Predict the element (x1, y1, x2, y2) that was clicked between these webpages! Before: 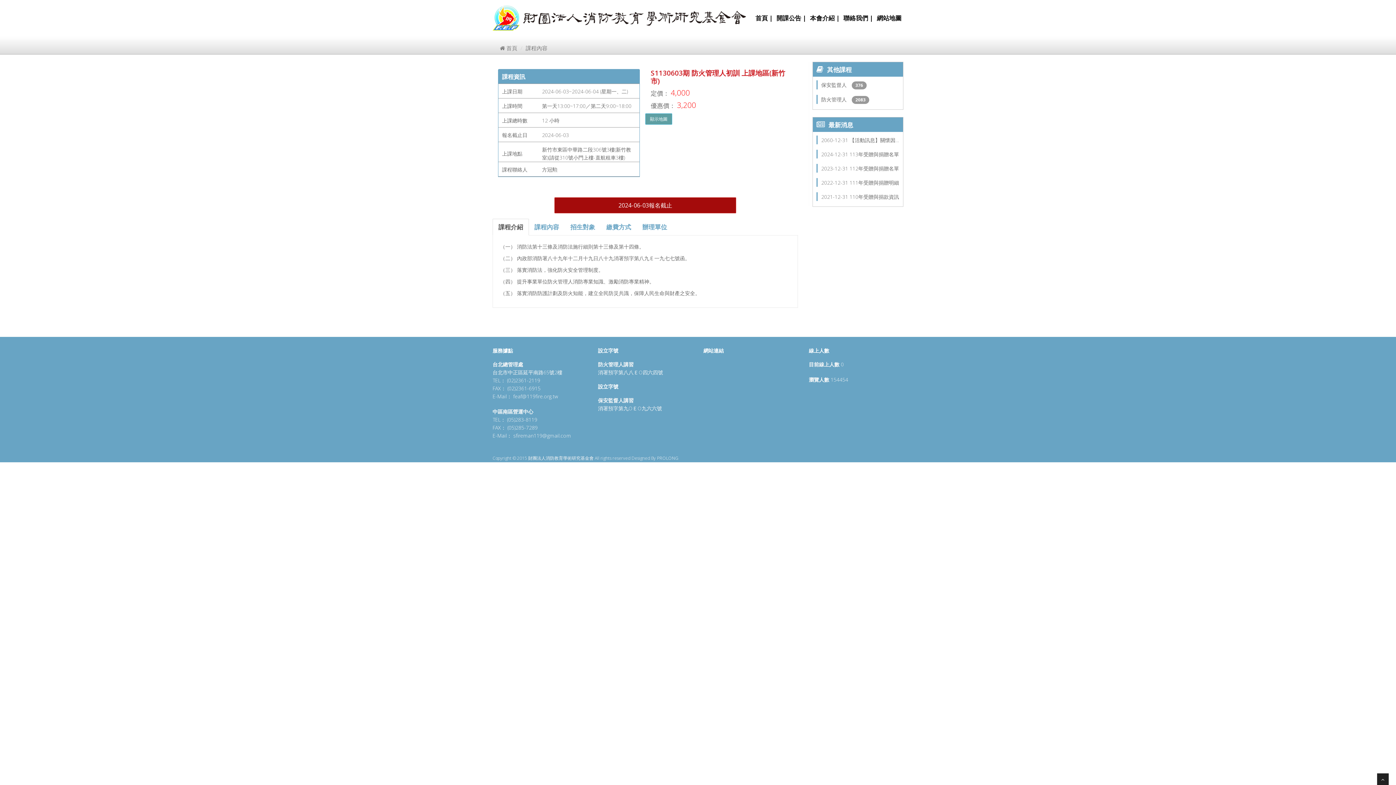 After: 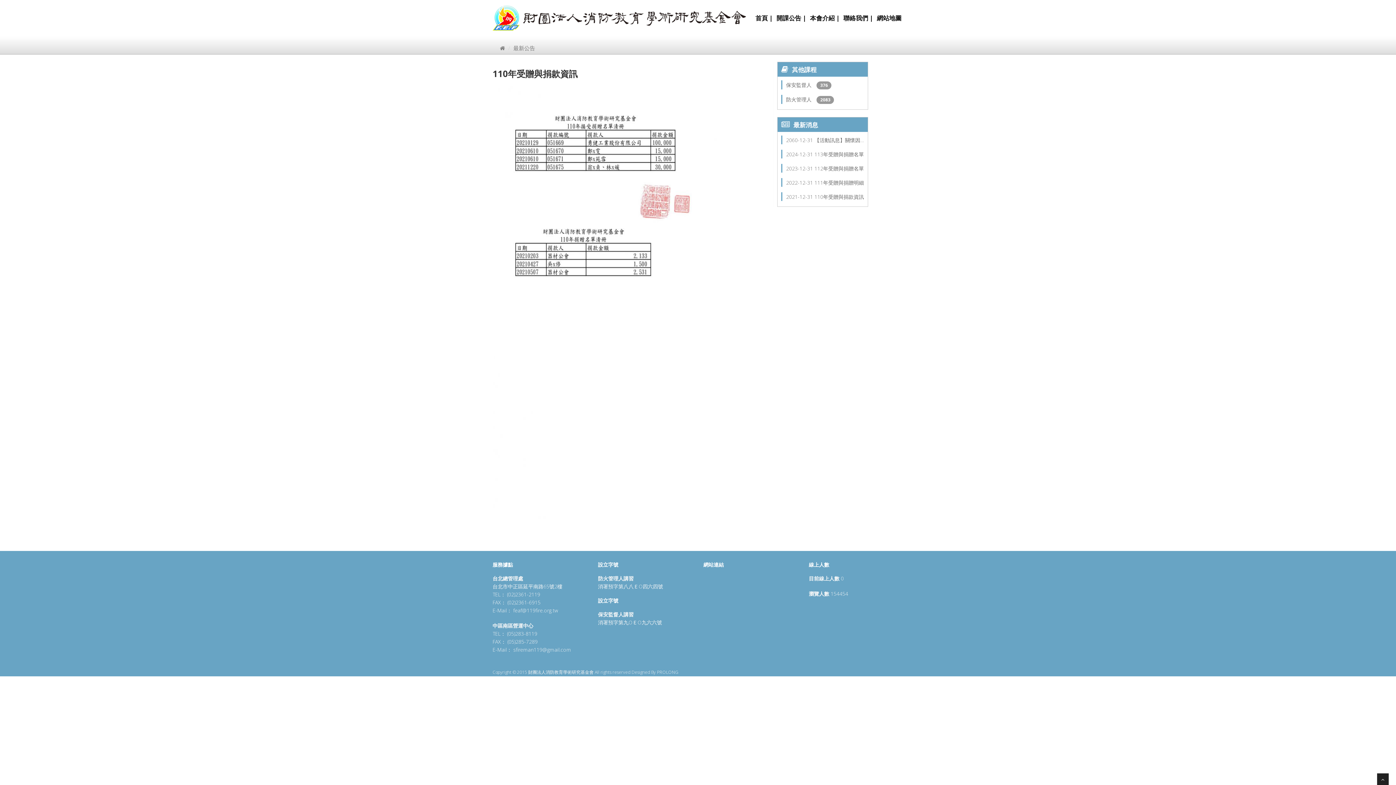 Action: bbox: (849, 193, 899, 200) label: 110年受贈與捐款資訊